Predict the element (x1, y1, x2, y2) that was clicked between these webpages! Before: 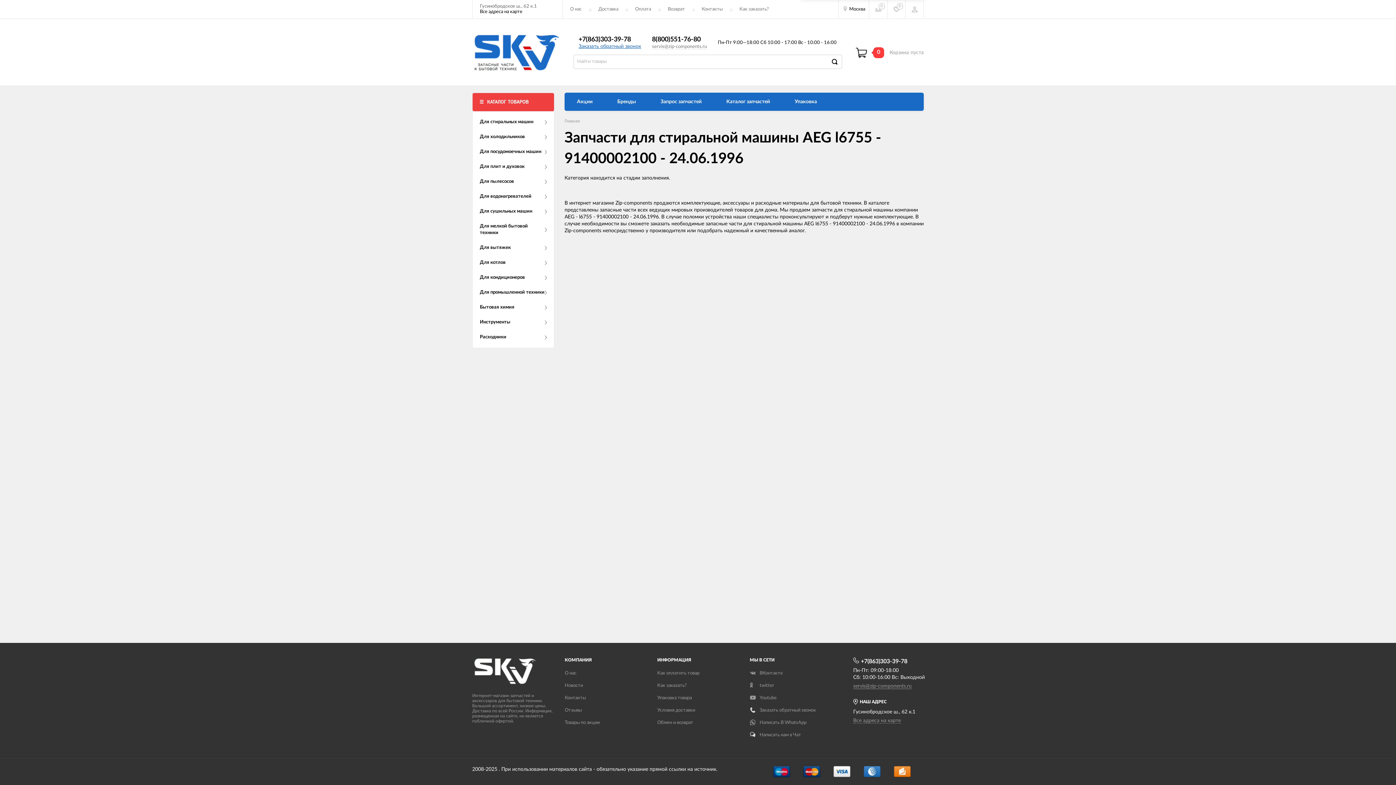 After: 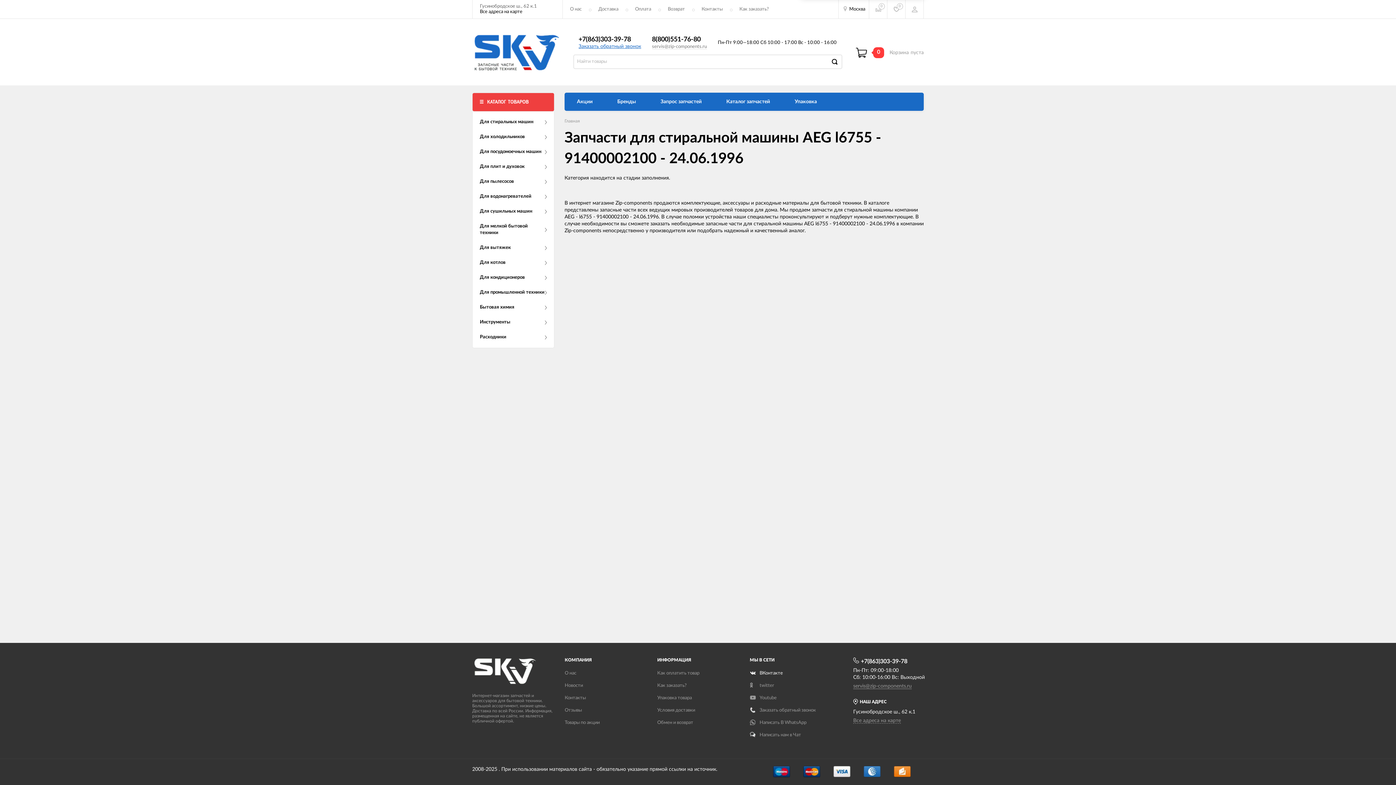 Action: label: ВКонтакте bbox: (750, 671, 783, 676)